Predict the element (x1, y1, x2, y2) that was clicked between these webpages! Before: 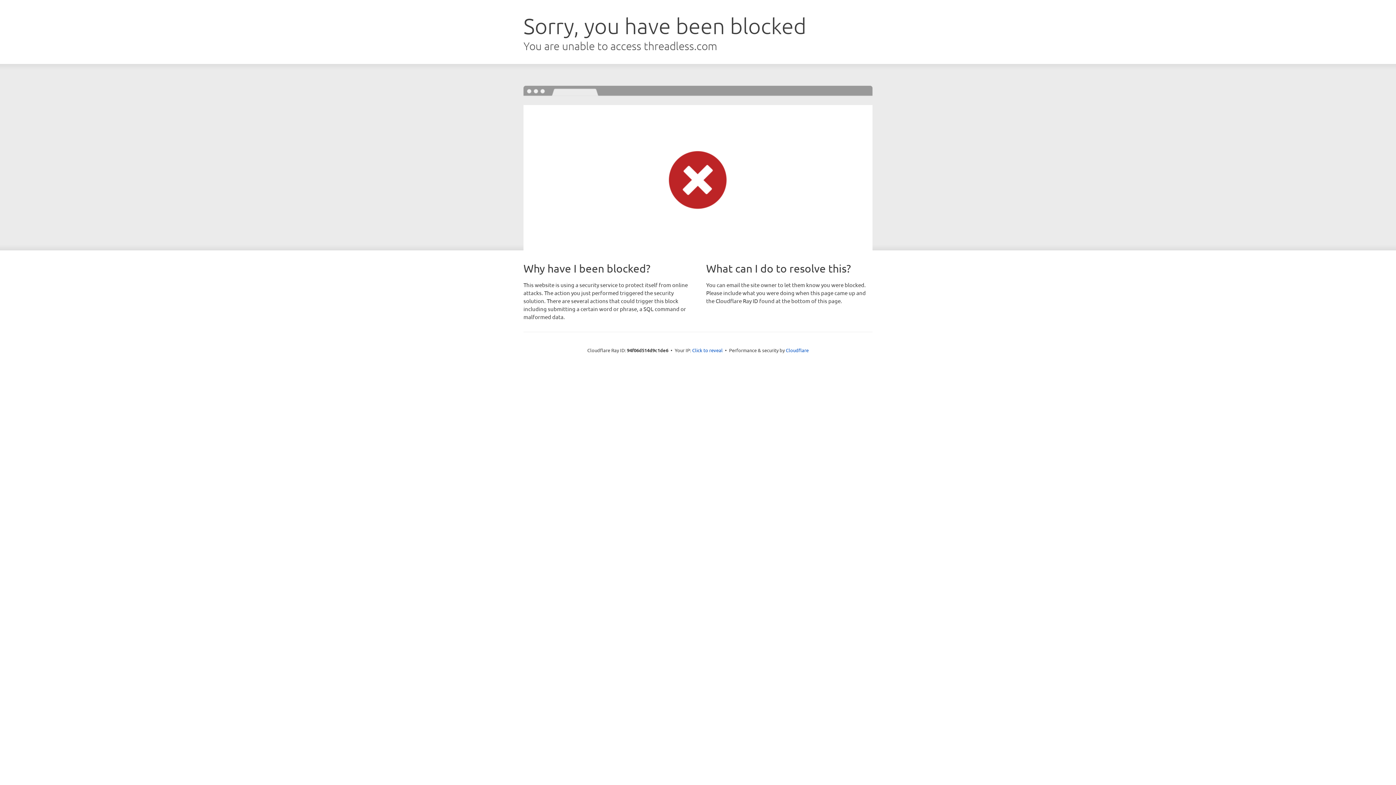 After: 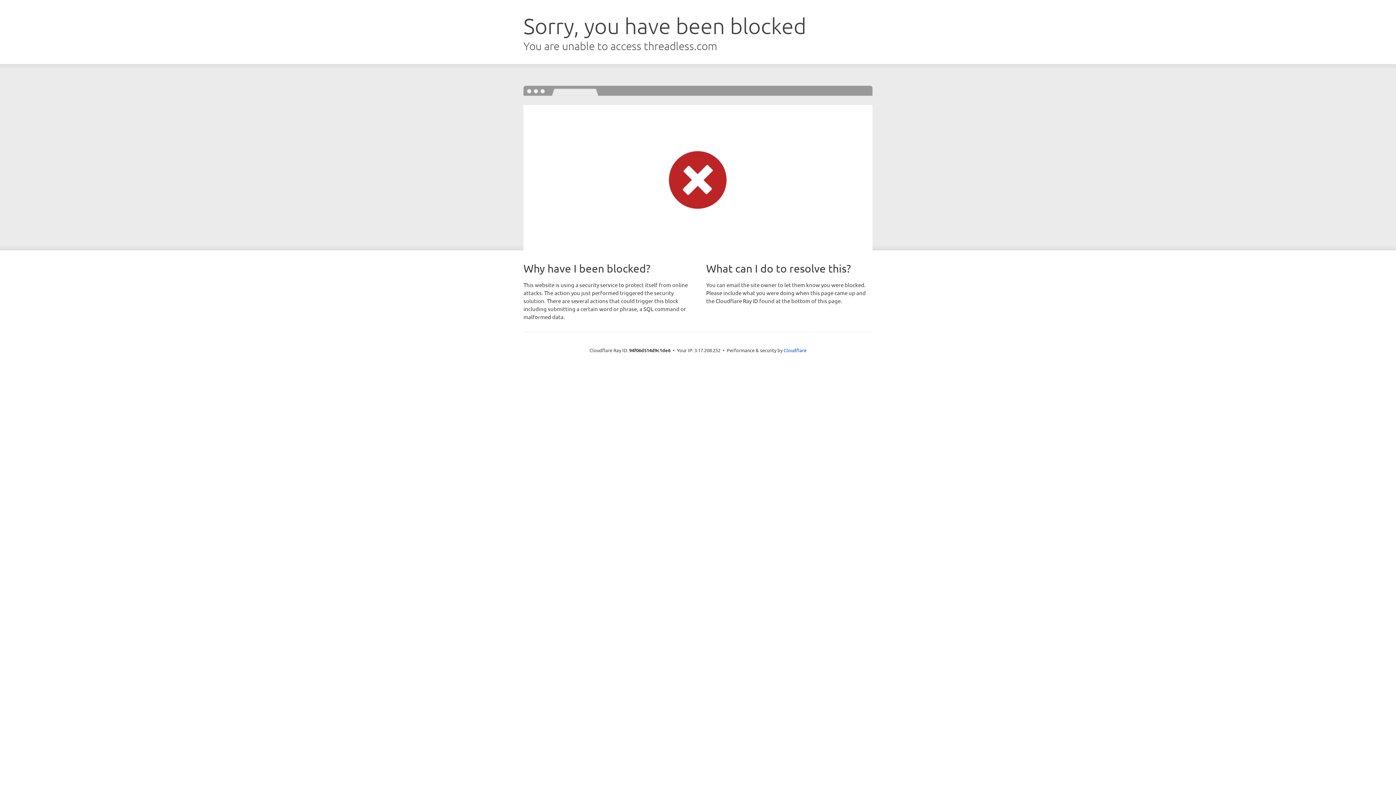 Action: bbox: (692, 346, 722, 353) label: Click to reveal